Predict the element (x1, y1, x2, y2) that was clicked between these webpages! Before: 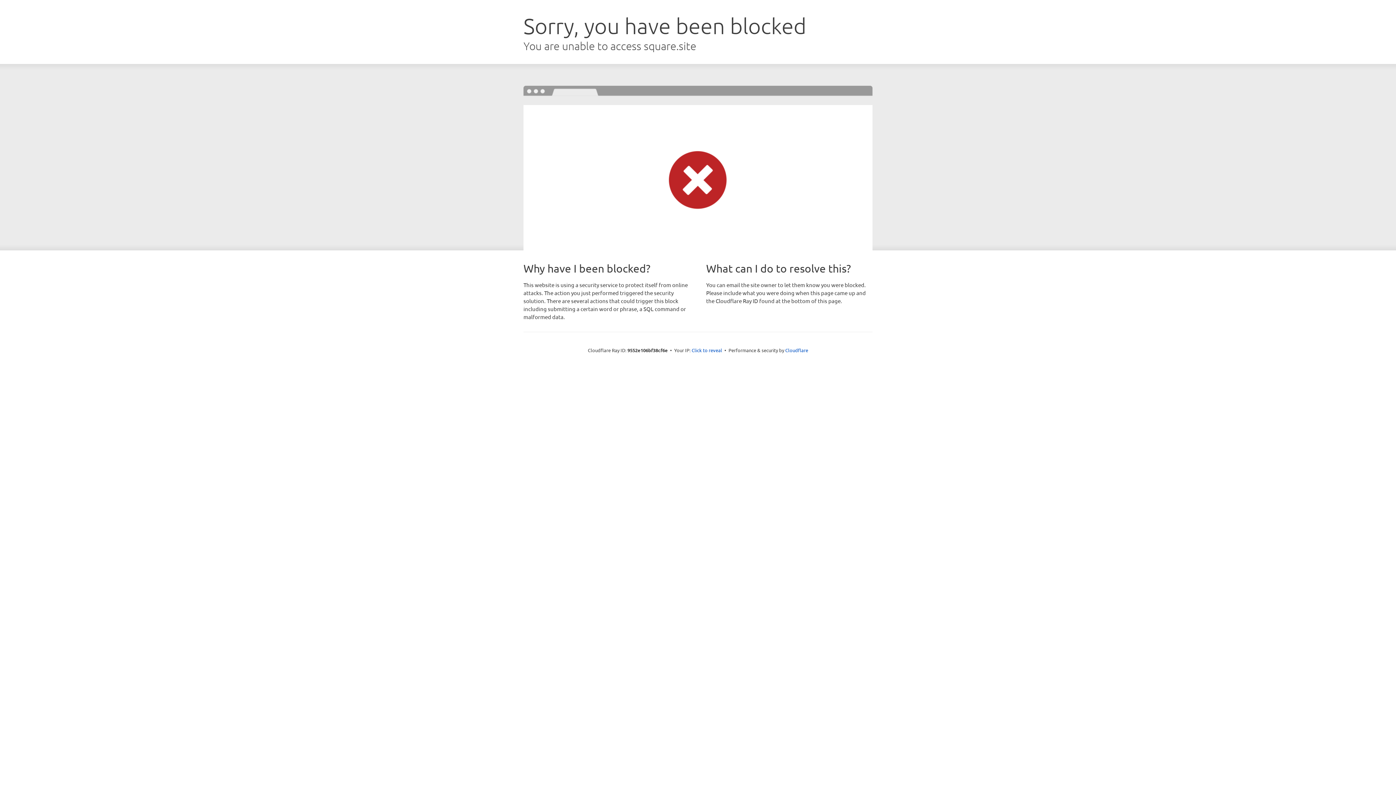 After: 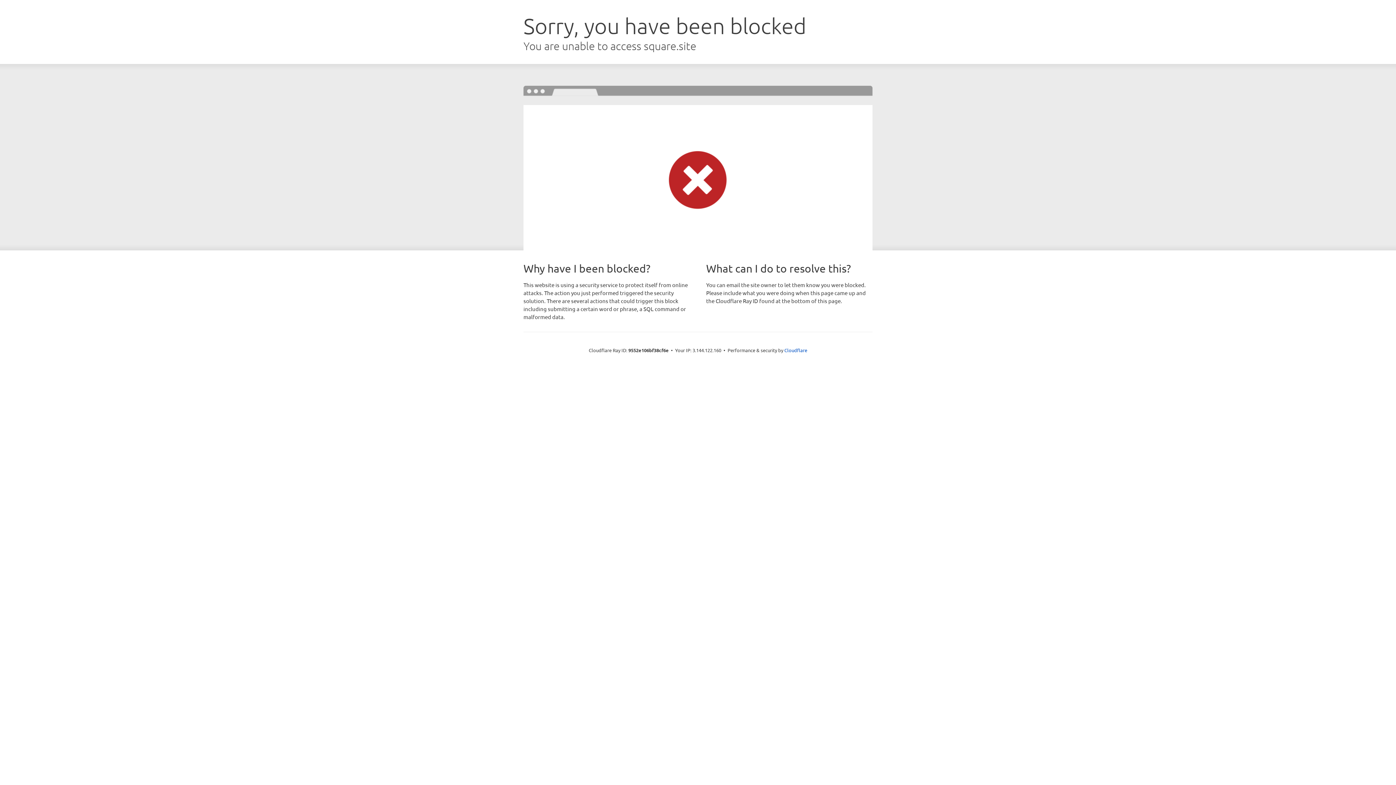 Action: label: Click to reveal bbox: (691, 346, 722, 353)